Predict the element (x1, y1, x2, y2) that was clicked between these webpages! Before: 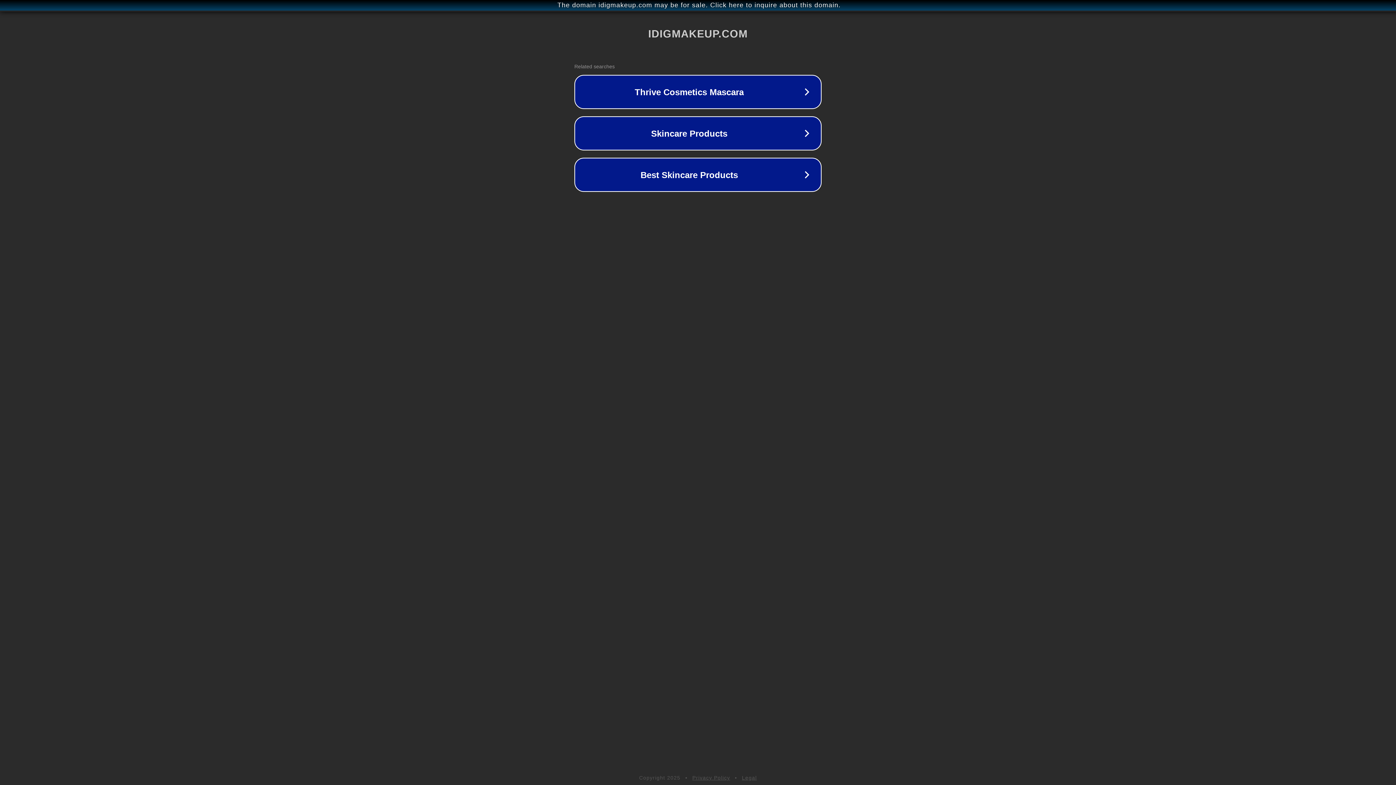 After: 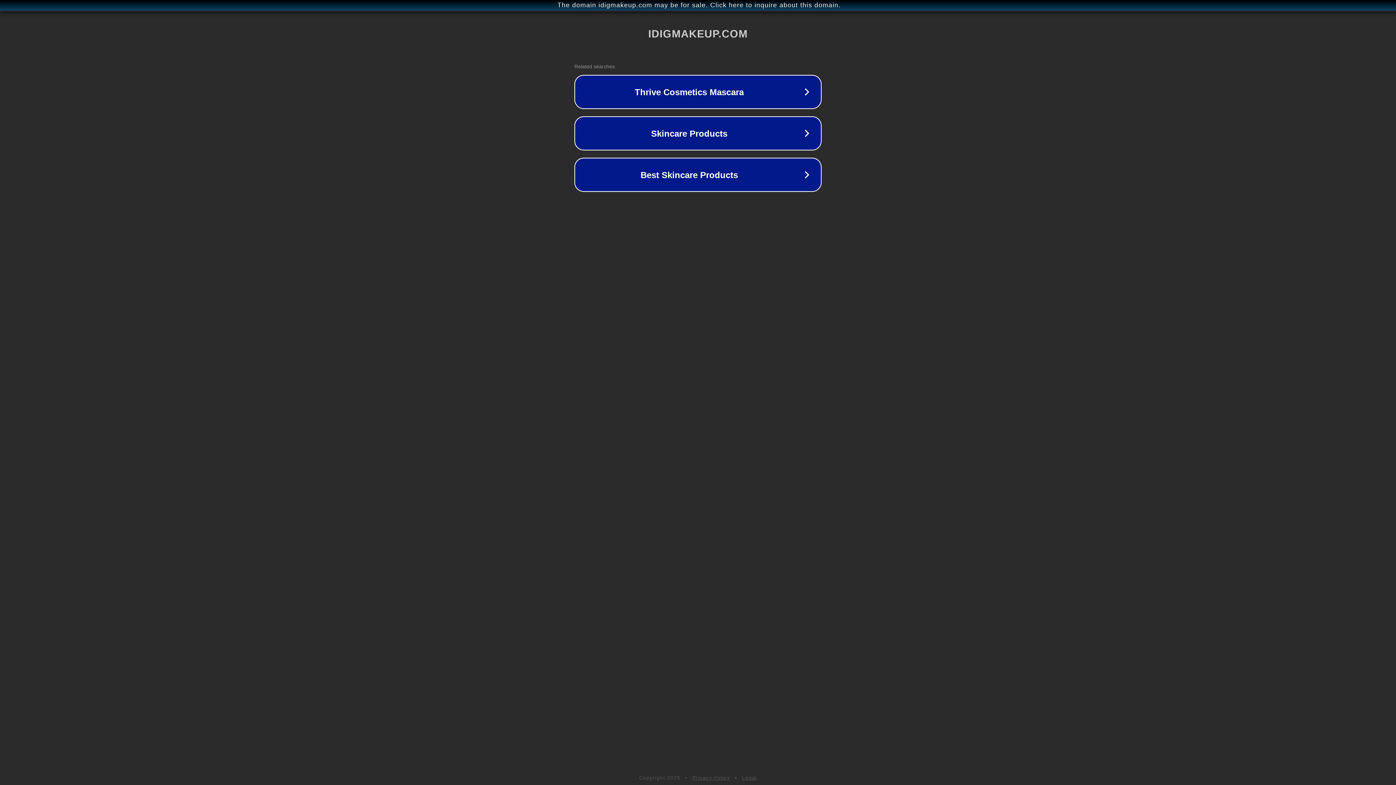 Action: label: Legal bbox: (742, 775, 757, 781)